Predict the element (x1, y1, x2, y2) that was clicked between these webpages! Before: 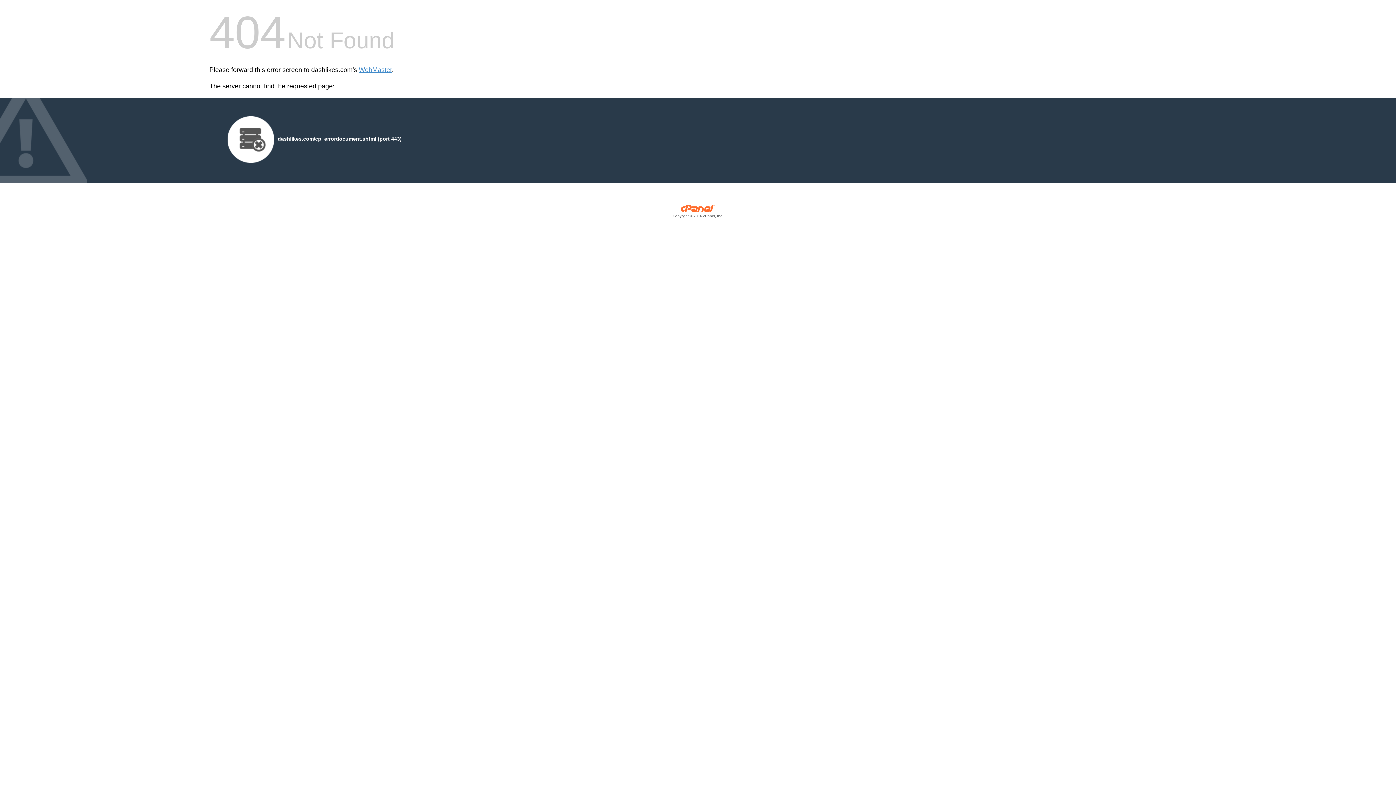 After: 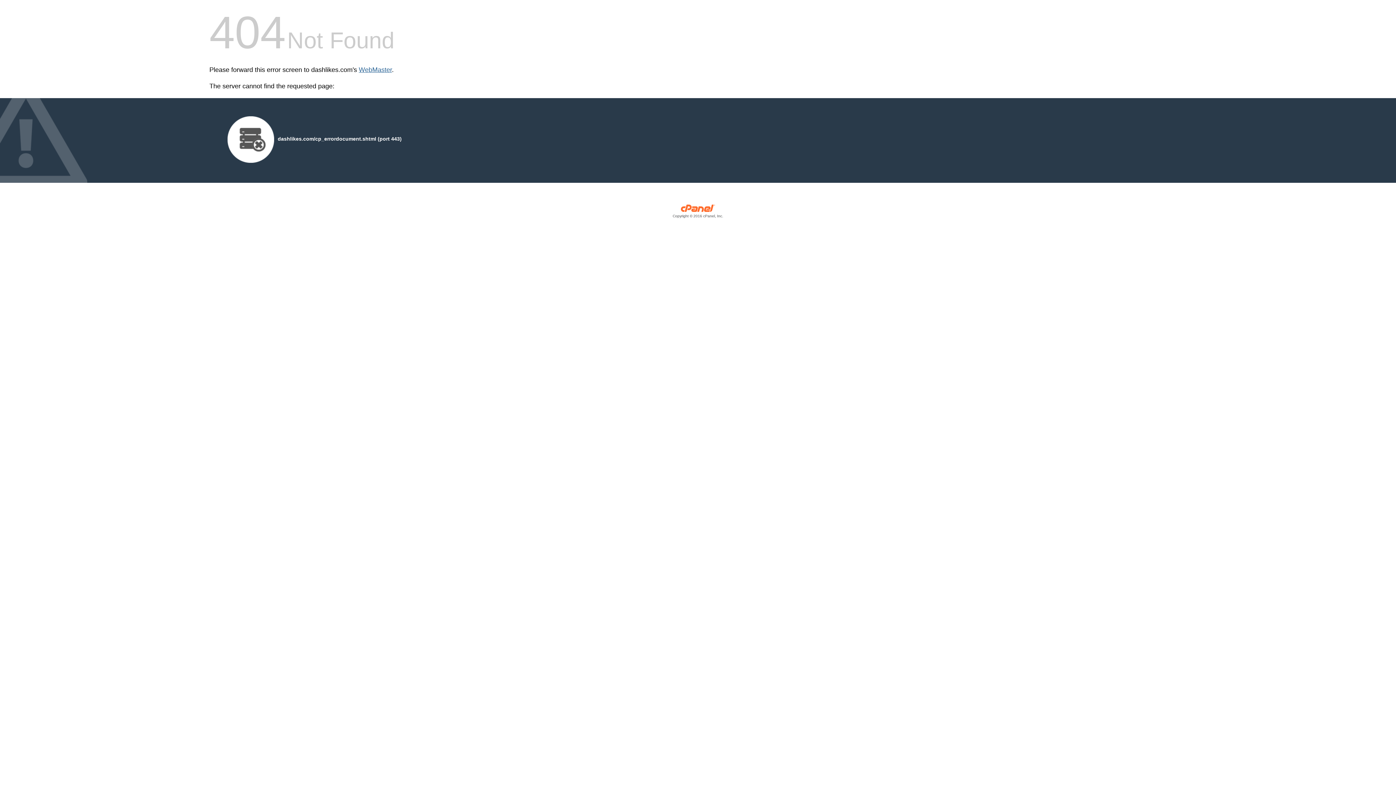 Action: bbox: (358, 66, 392, 73) label: WebMaster